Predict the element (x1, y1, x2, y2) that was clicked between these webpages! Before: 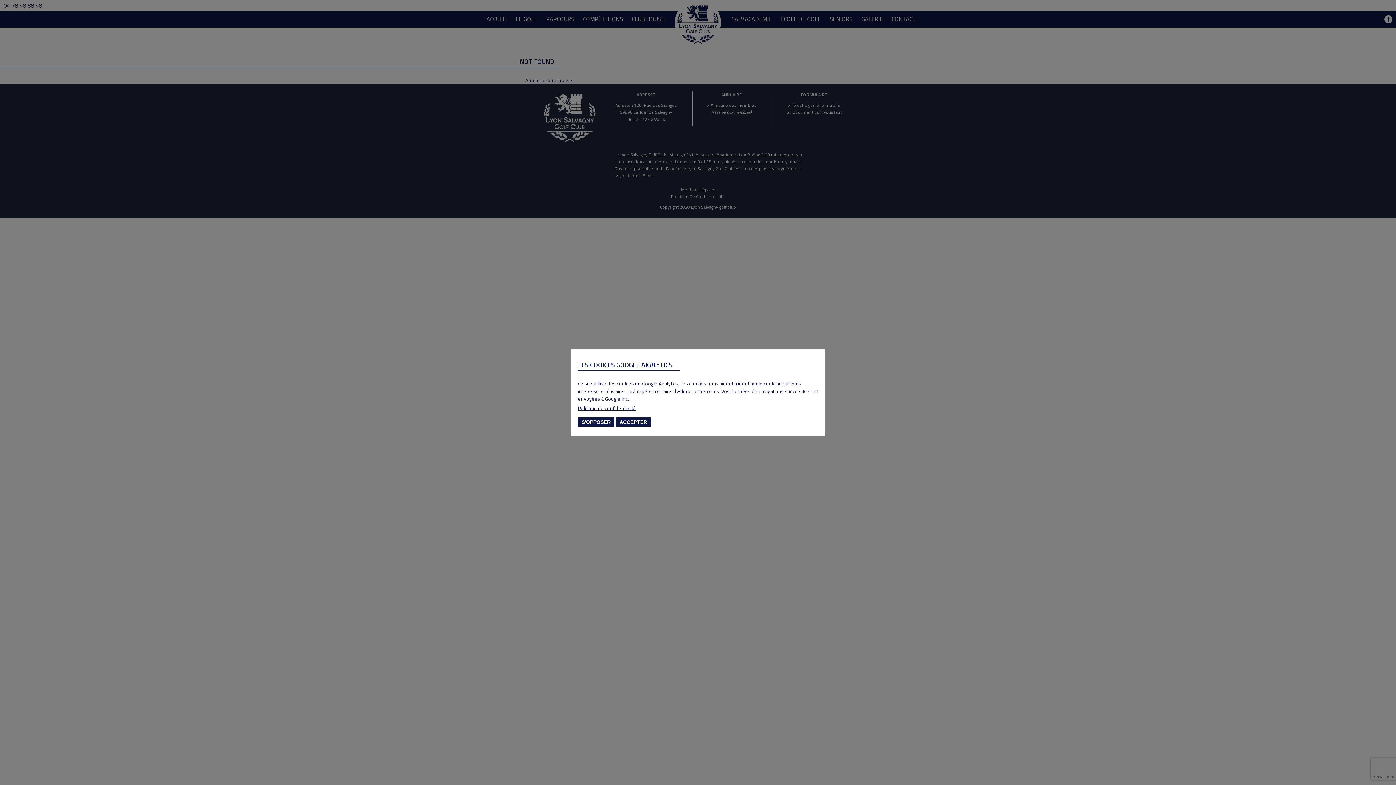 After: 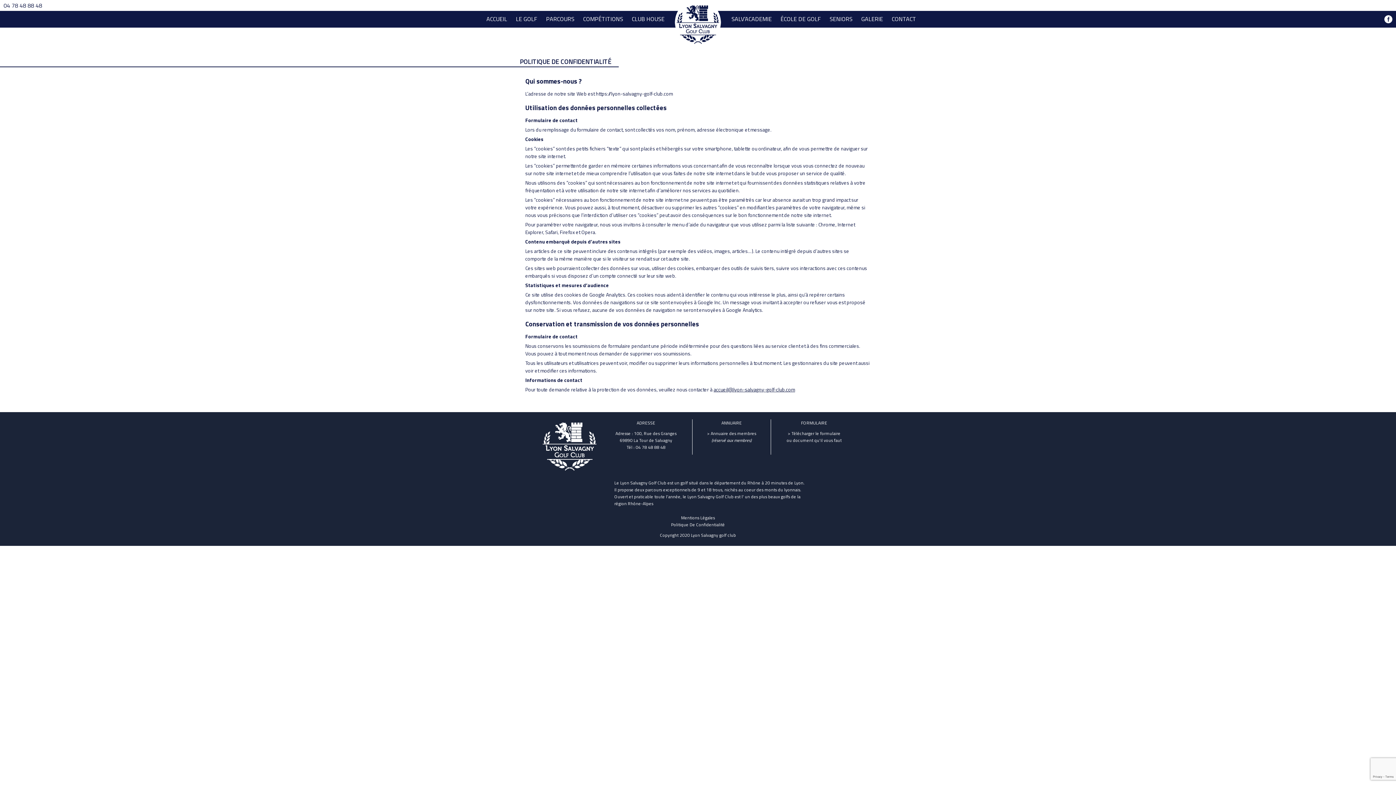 Action: bbox: (578, 404, 636, 412) label: Politique de confidentialité